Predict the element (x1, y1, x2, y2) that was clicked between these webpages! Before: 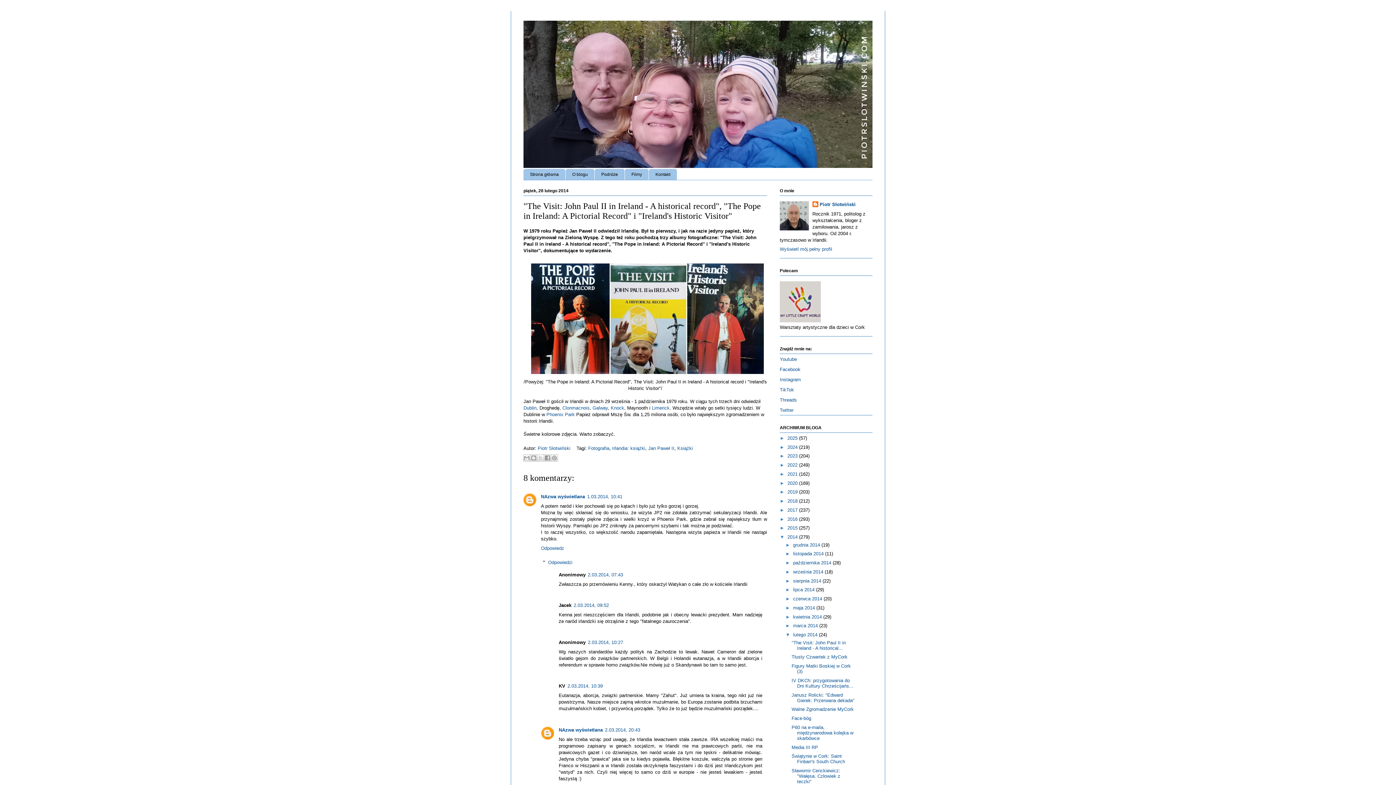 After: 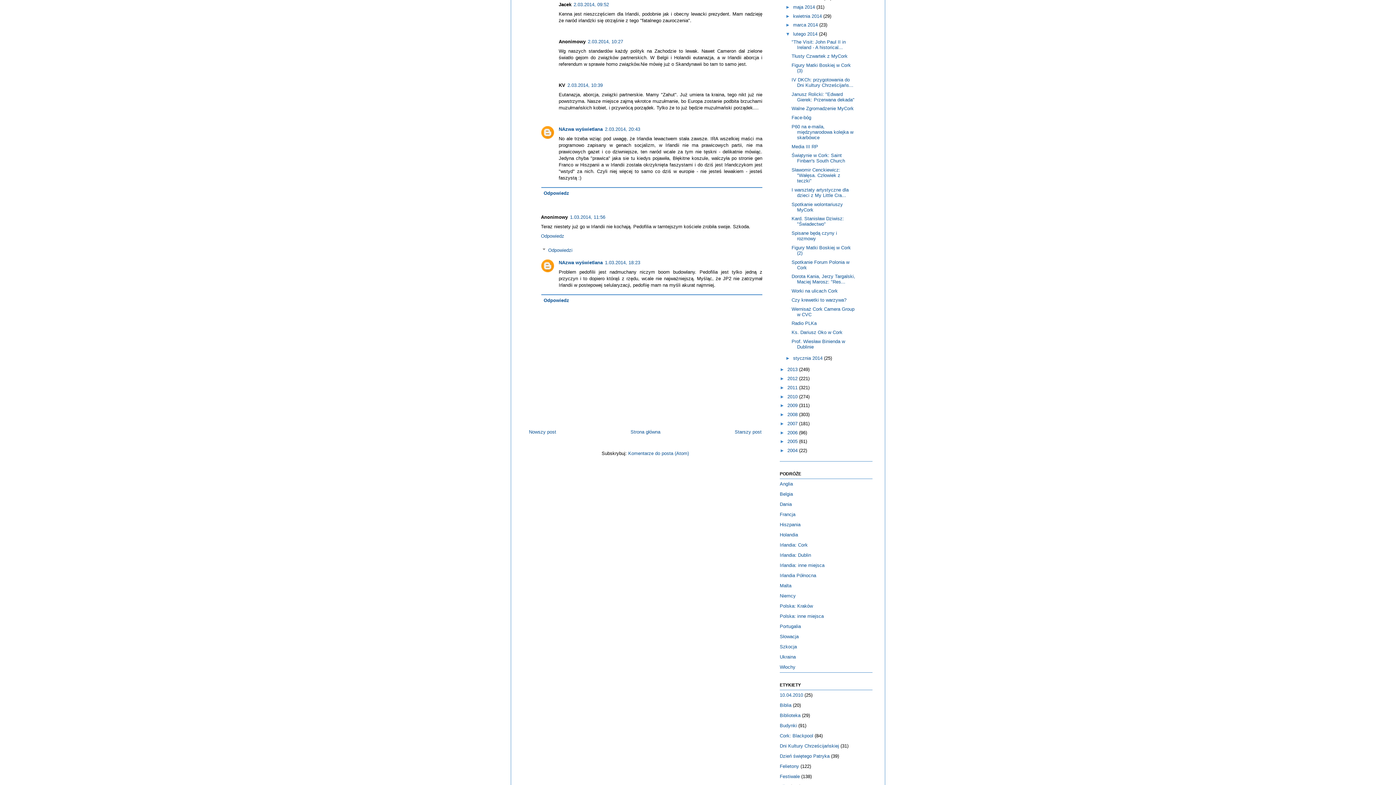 Action: label: 2.03.2014, 09:52 bbox: (573, 602, 609, 608)